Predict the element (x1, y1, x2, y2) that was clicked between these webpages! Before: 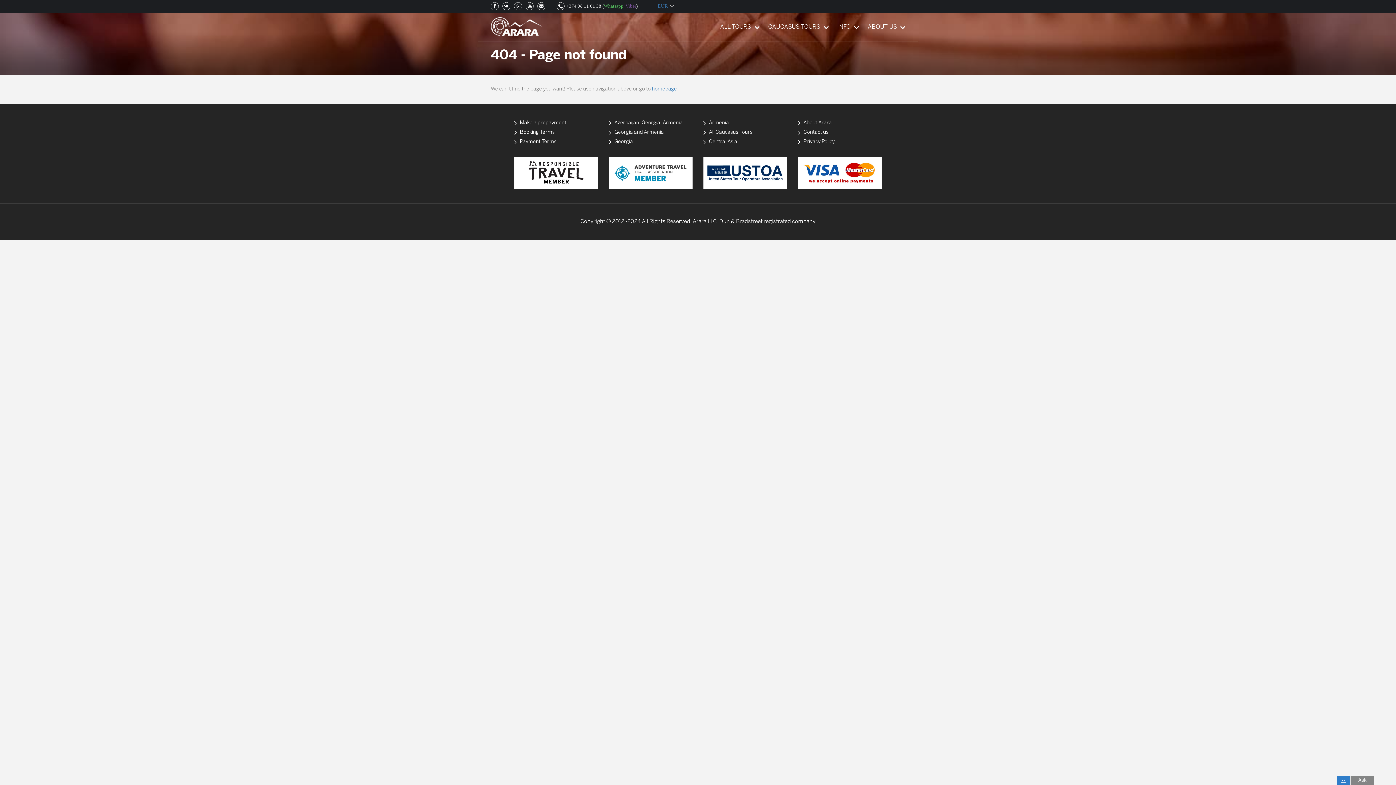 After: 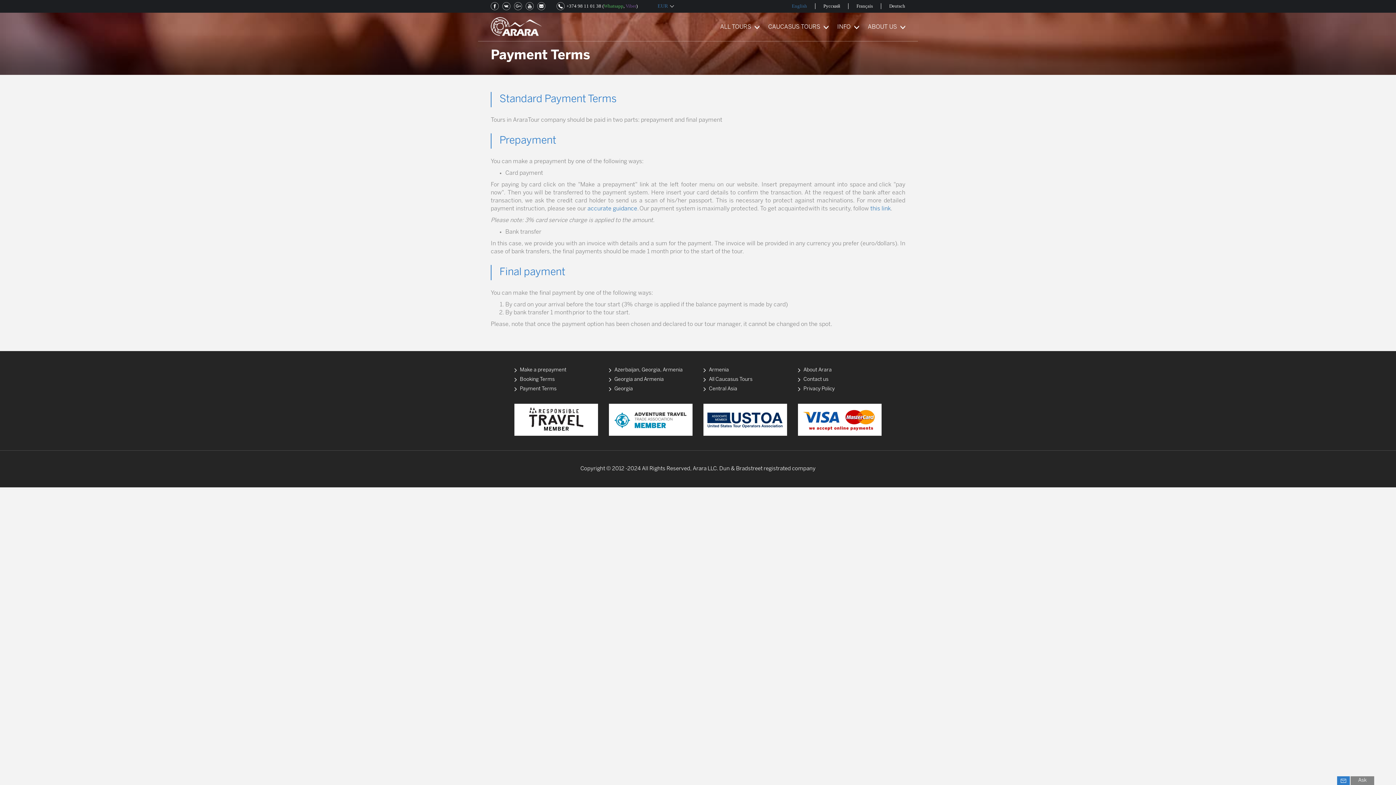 Action: bbox: (514, 139, 556, 144) label: Payment Terms